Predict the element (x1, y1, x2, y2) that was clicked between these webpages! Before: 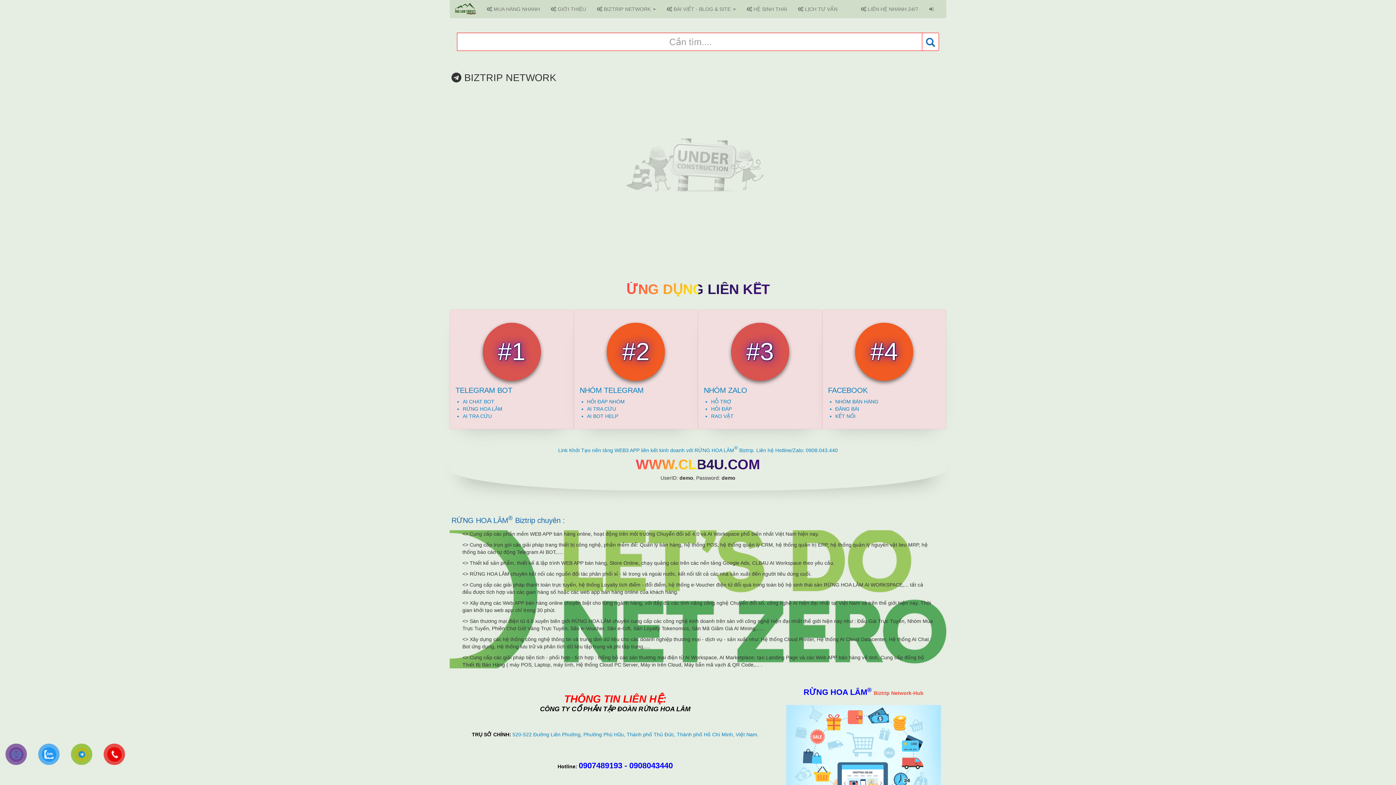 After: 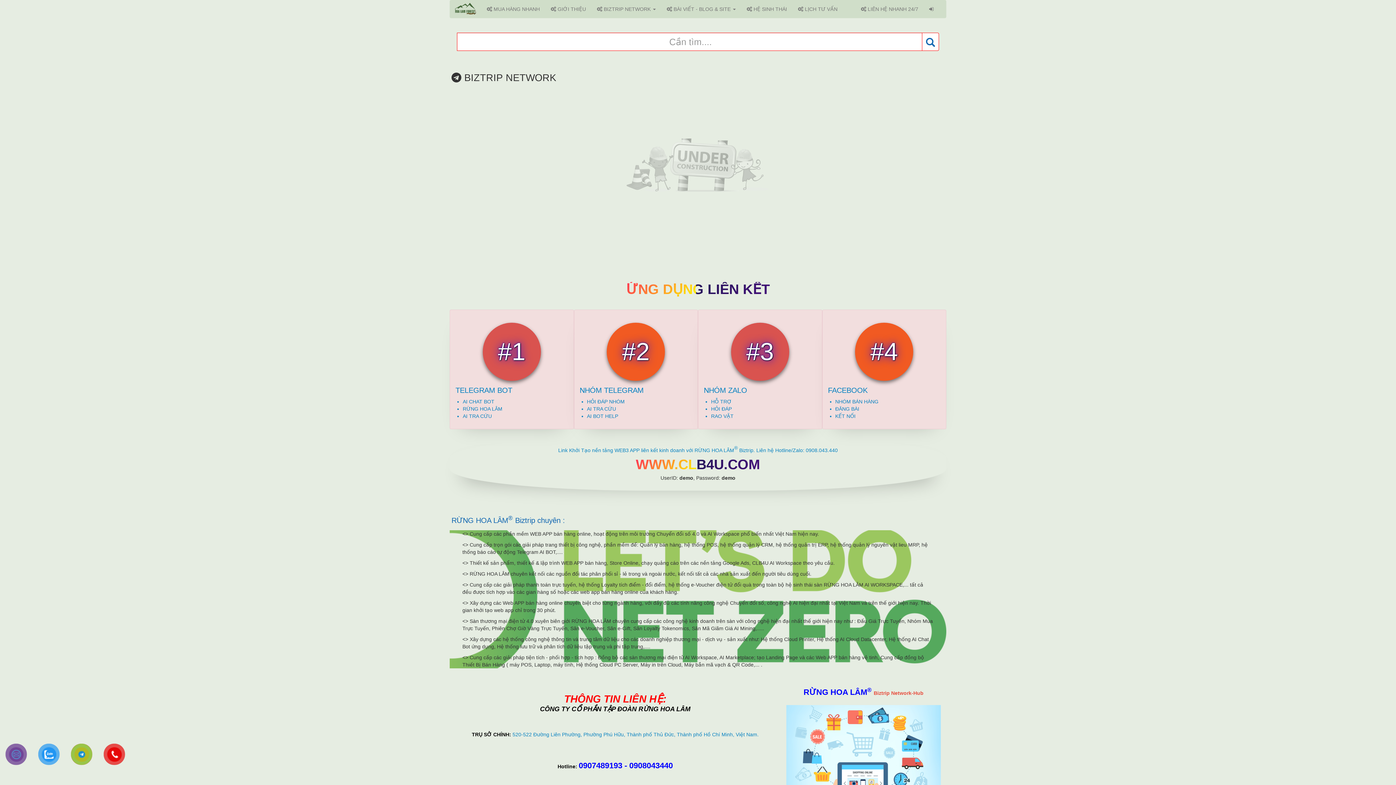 Action: bbox: (46, 747, 52, 762)